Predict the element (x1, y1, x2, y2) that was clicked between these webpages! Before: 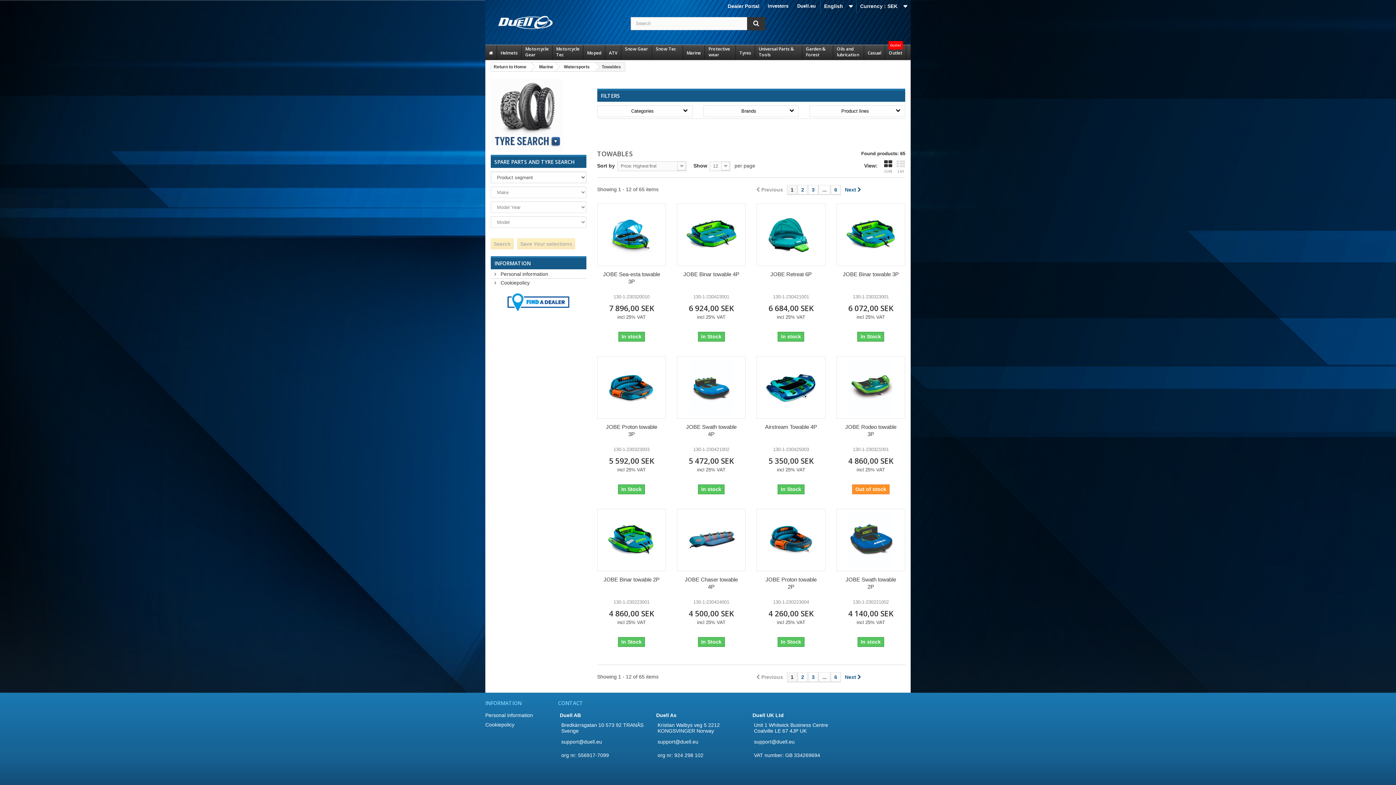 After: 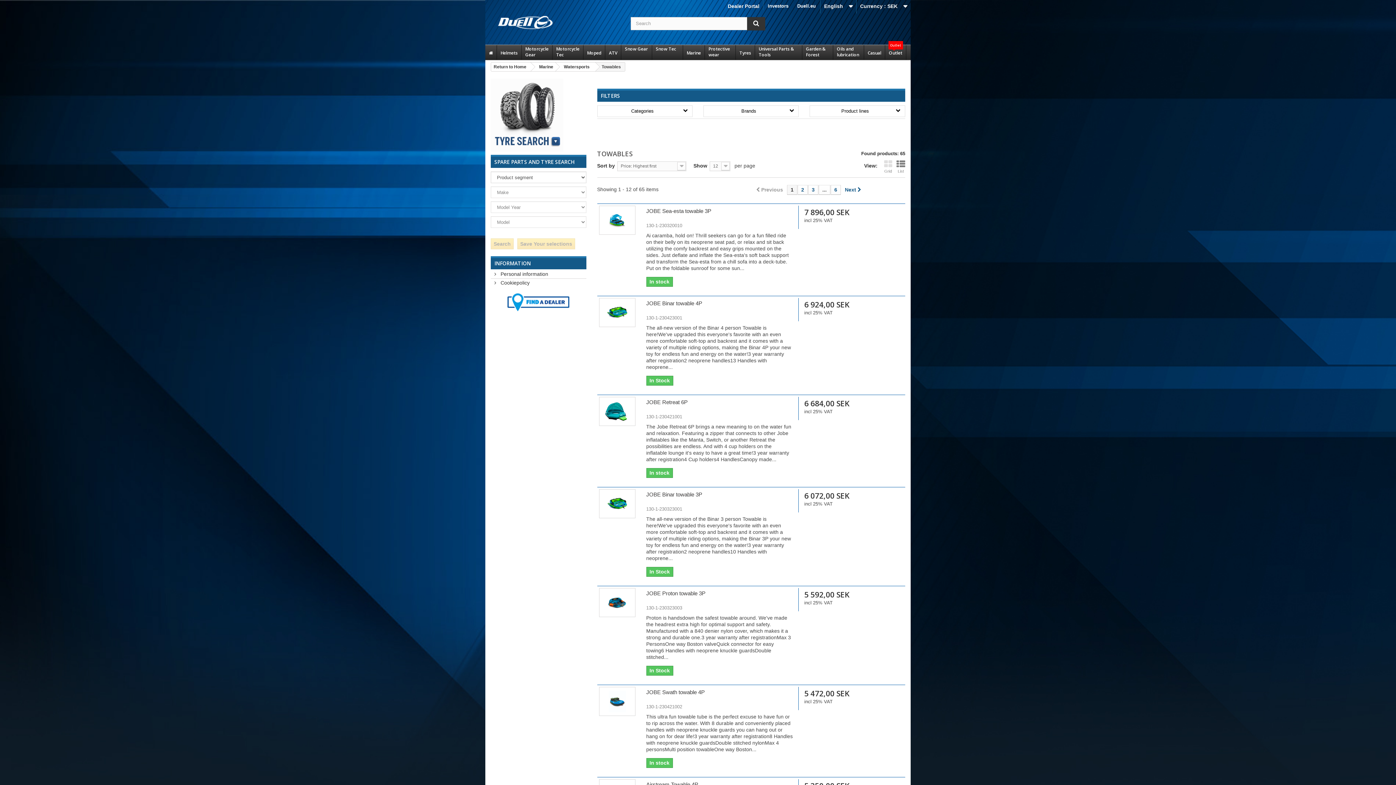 Action: label: List bbox: (896, 160, 905, 173)